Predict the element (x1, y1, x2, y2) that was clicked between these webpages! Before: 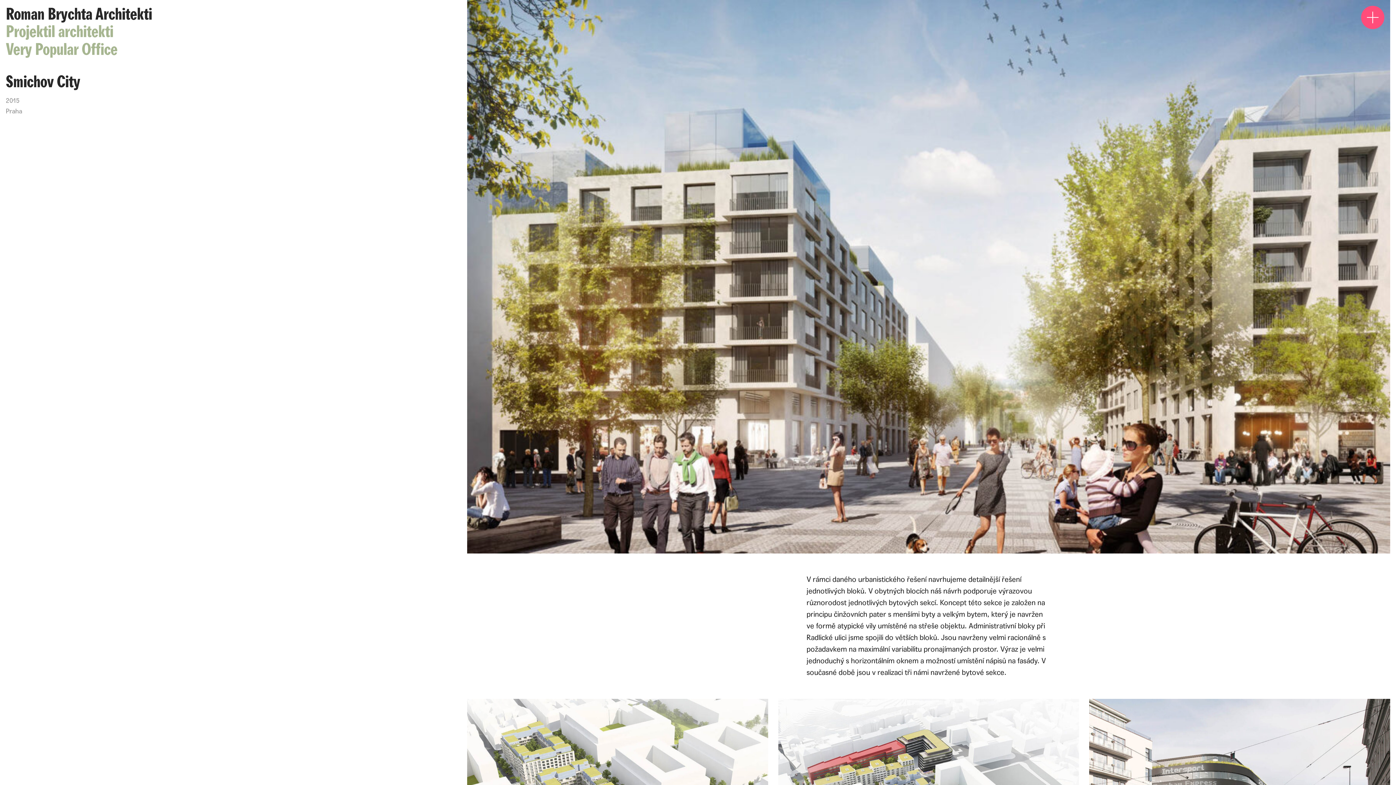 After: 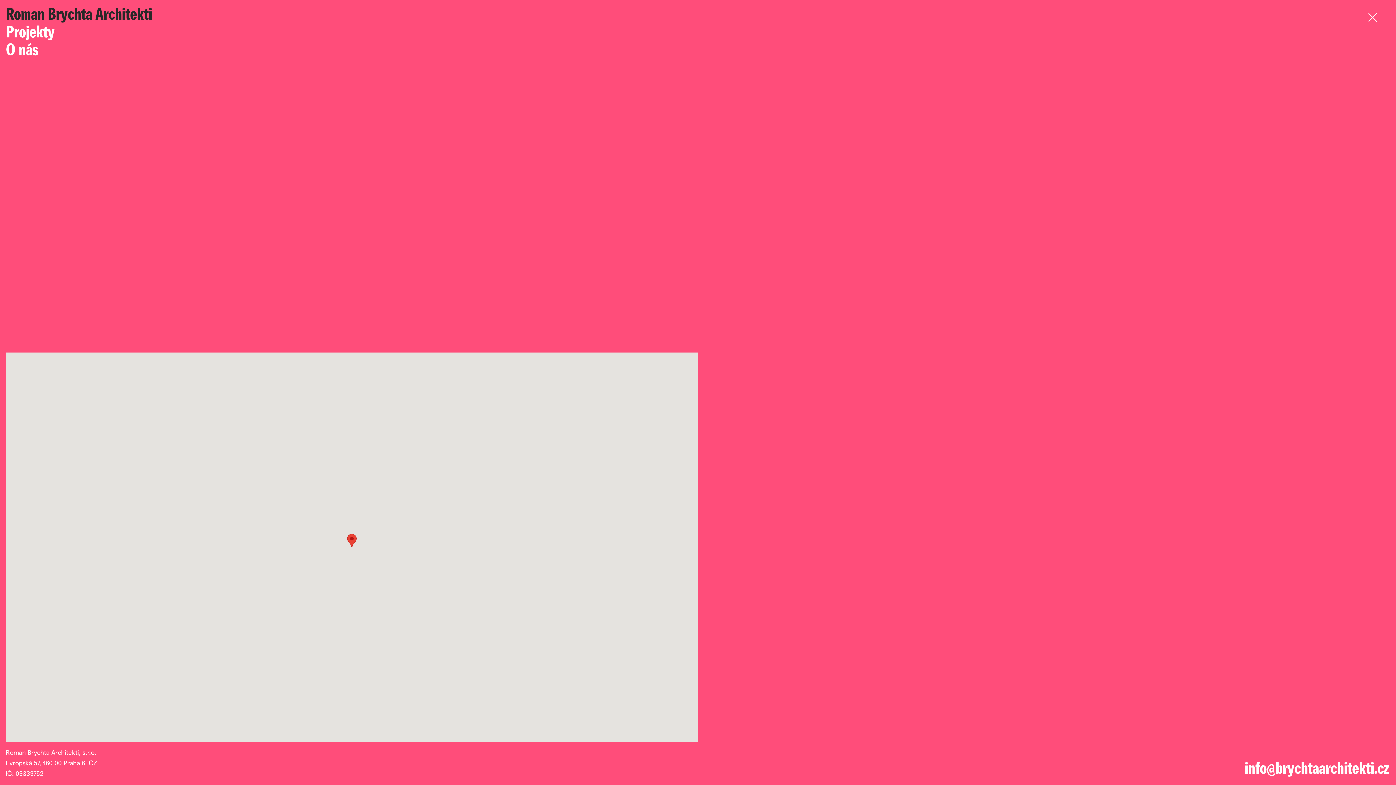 Action: bbox: (1361, 5, 1384, 29)